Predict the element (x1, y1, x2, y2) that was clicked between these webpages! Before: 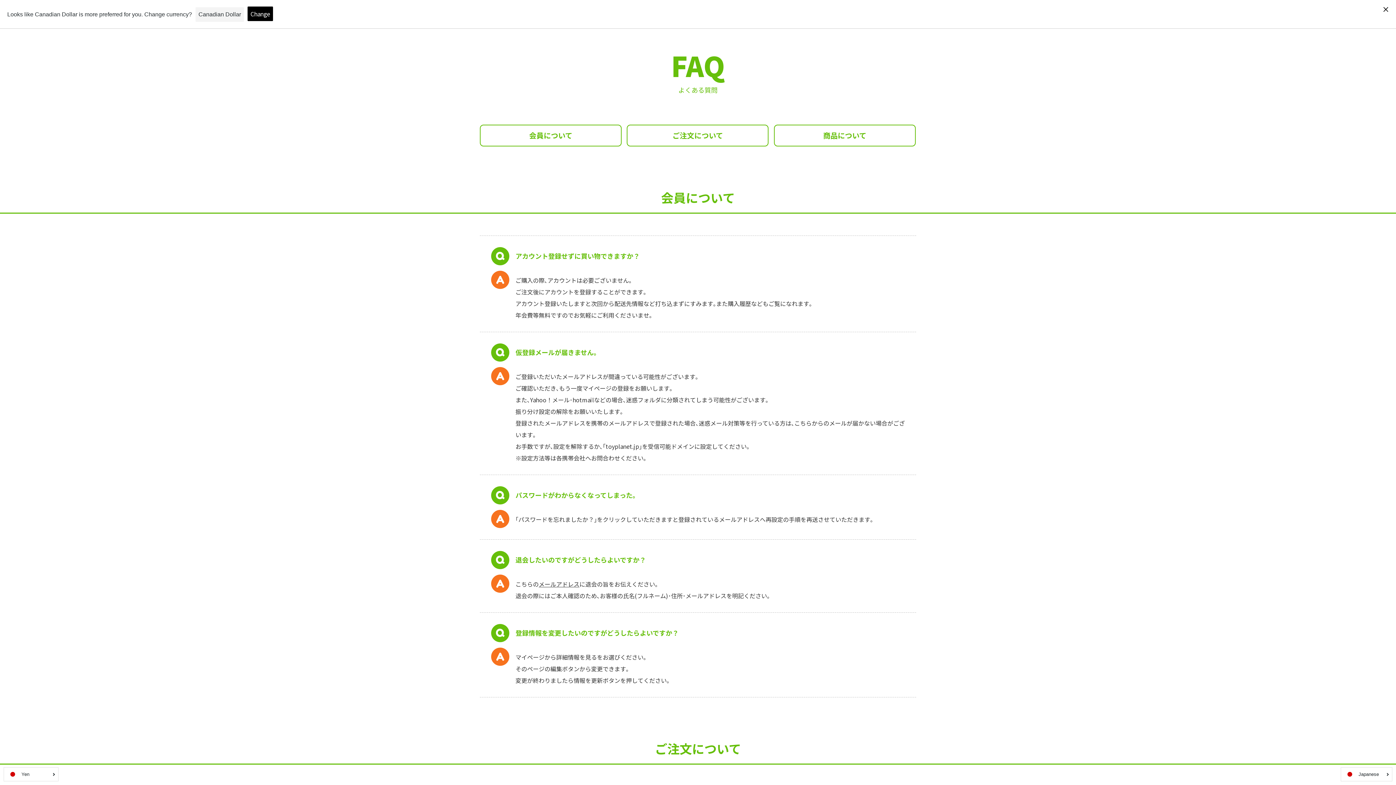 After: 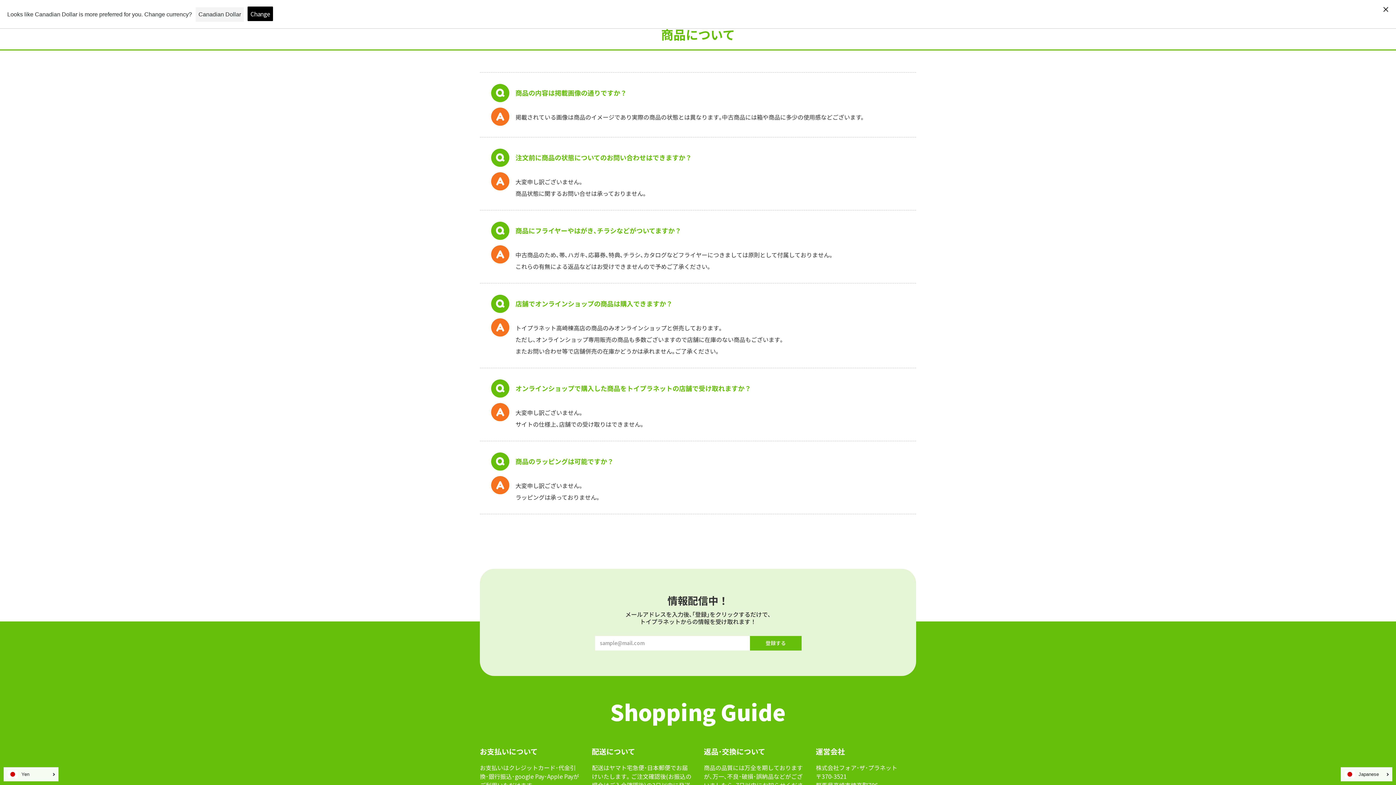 Action: bbox: (774, 125, 915, 145) label: 商品について